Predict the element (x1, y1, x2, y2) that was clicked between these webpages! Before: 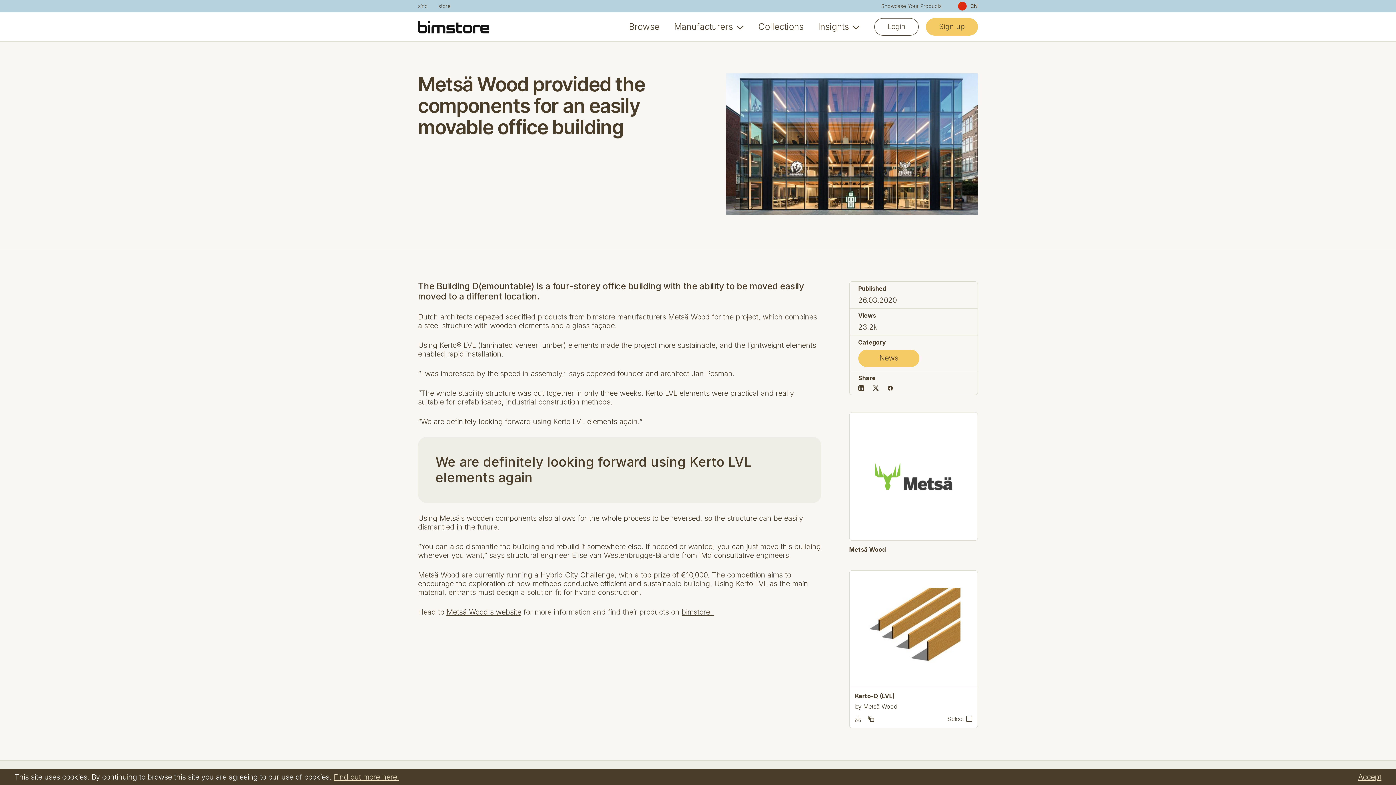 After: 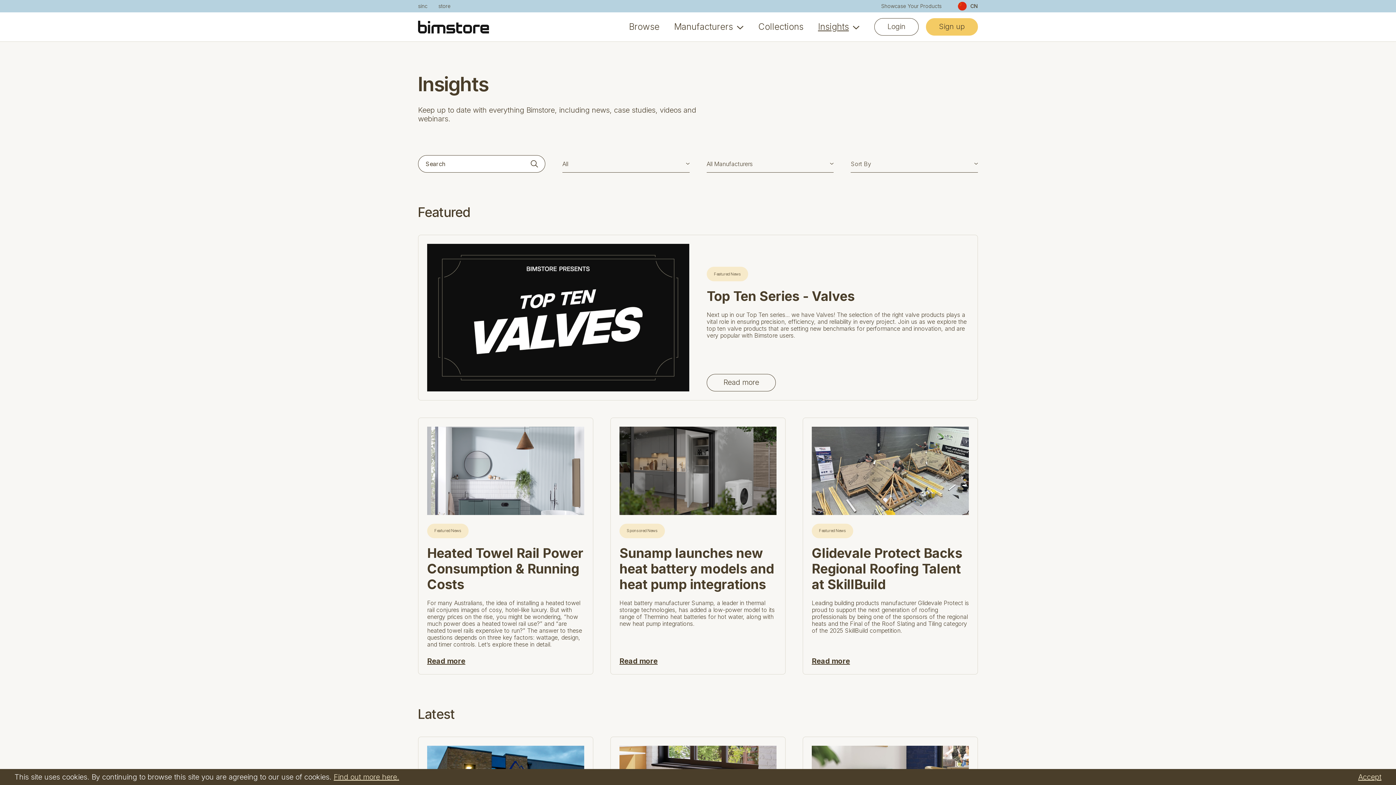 Action: bbox: (818, 21, 860, 32) label: Insights